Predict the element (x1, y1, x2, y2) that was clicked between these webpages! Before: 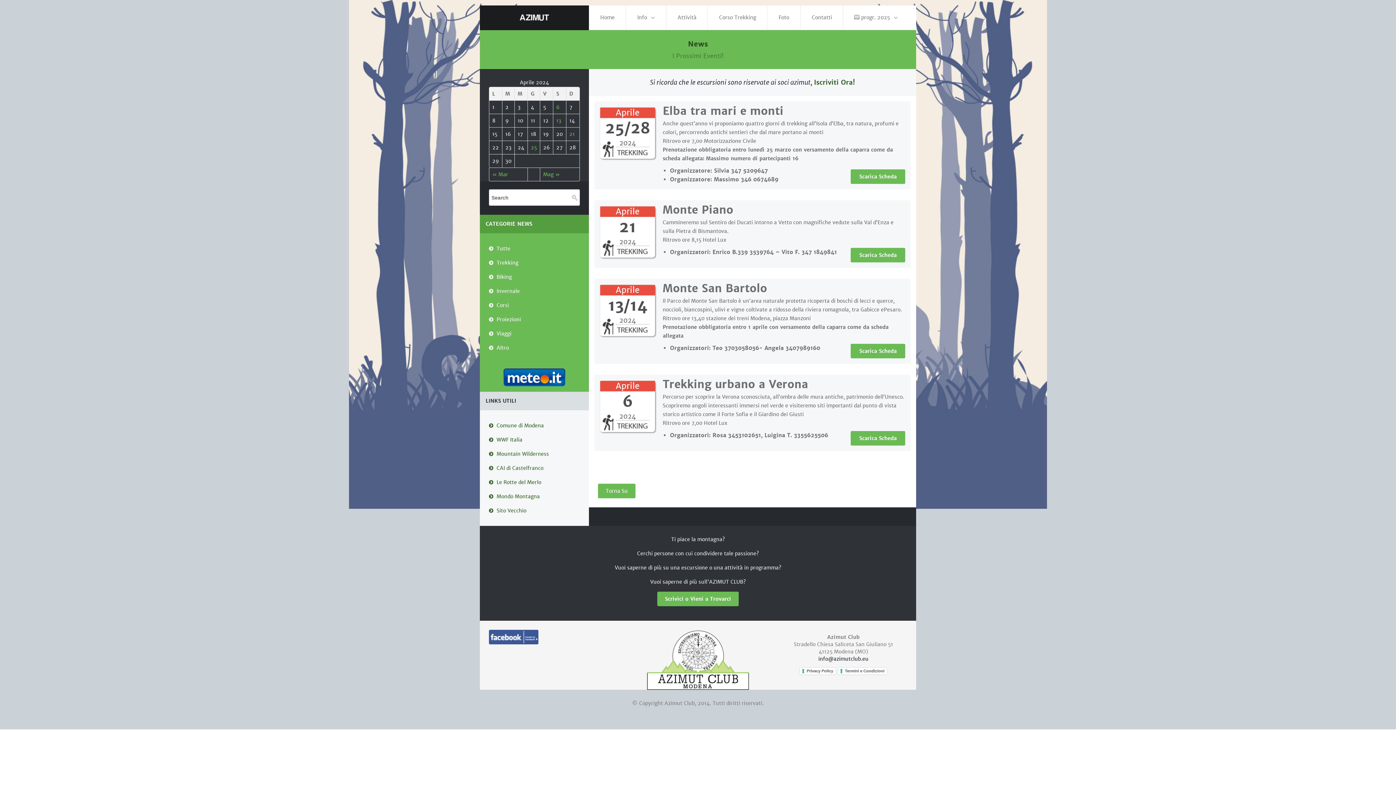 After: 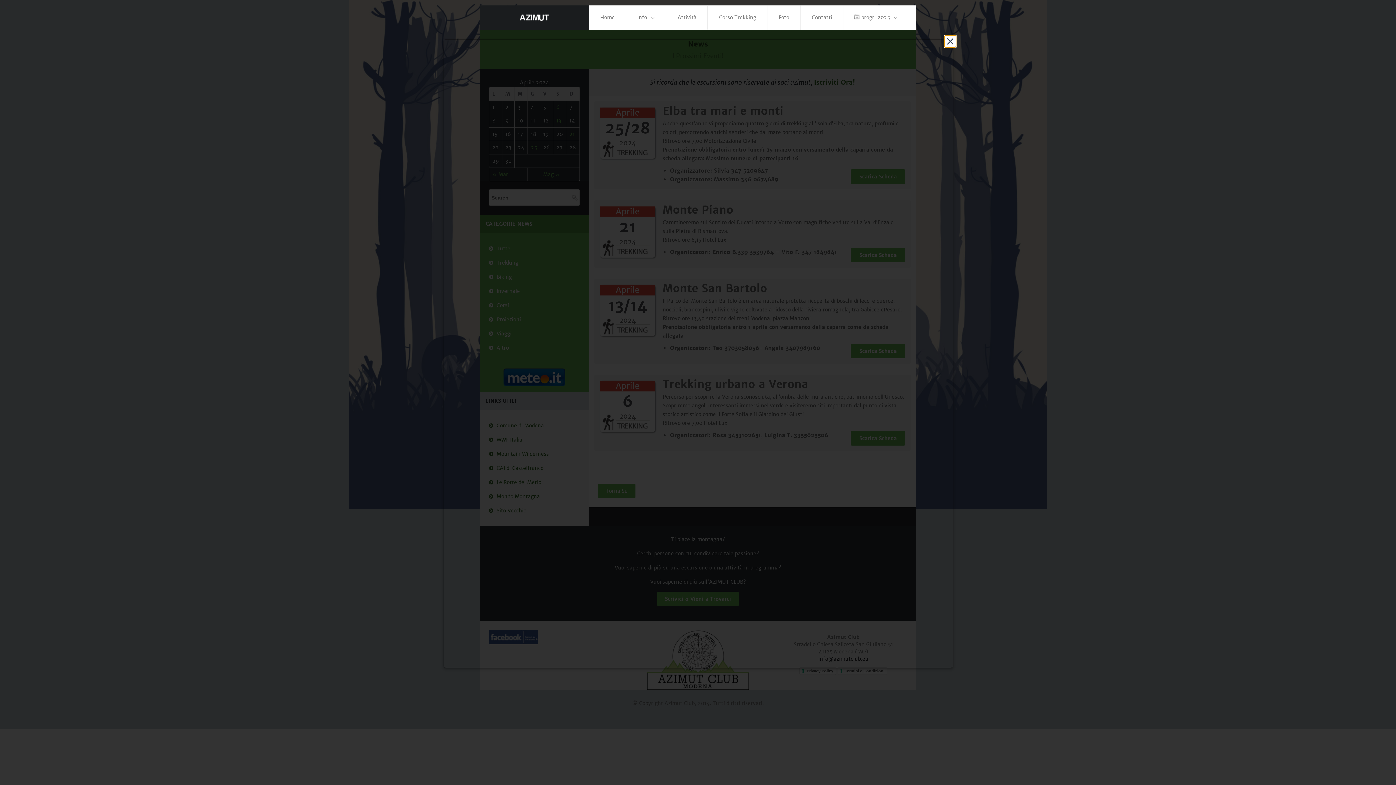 Action: label: Termini e Condizioni bbox: (837, 667, 887, 675)